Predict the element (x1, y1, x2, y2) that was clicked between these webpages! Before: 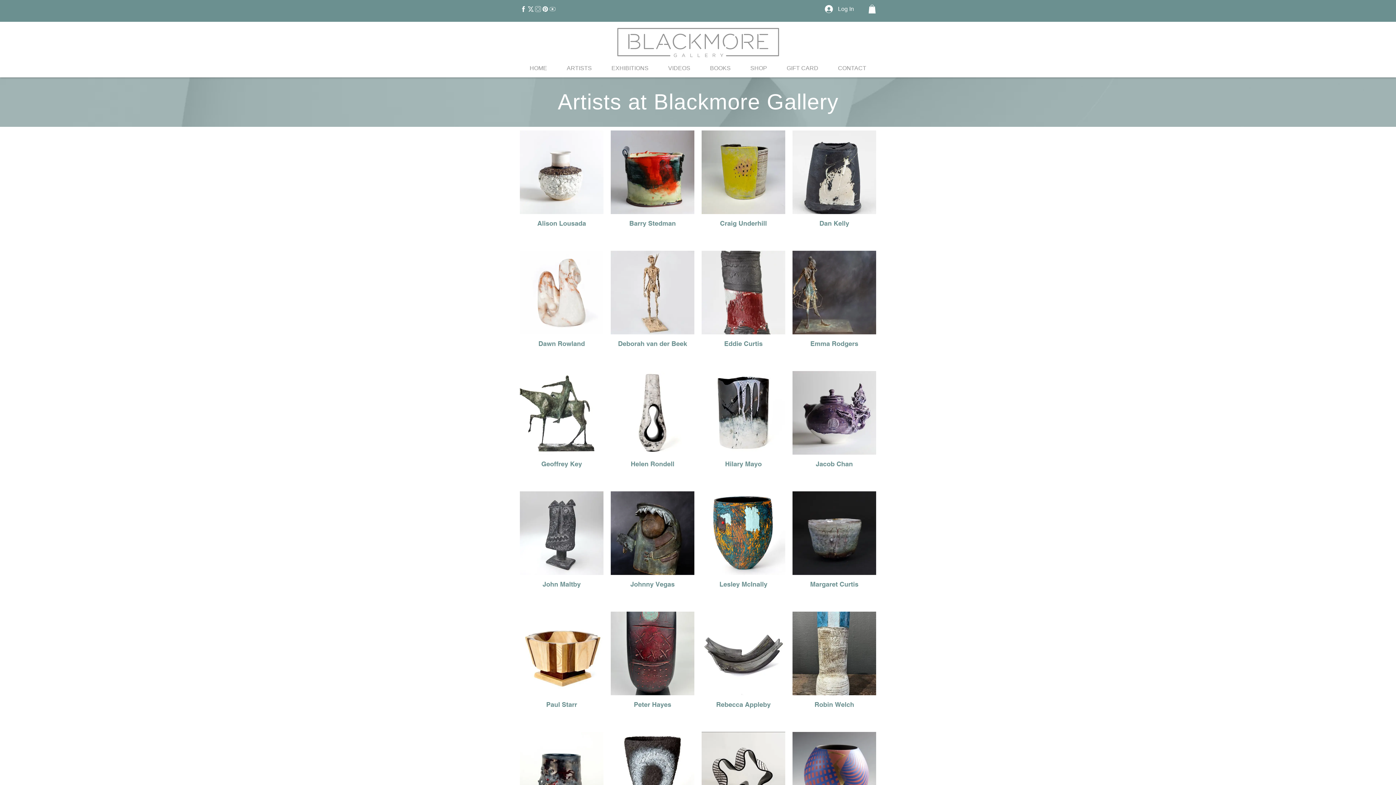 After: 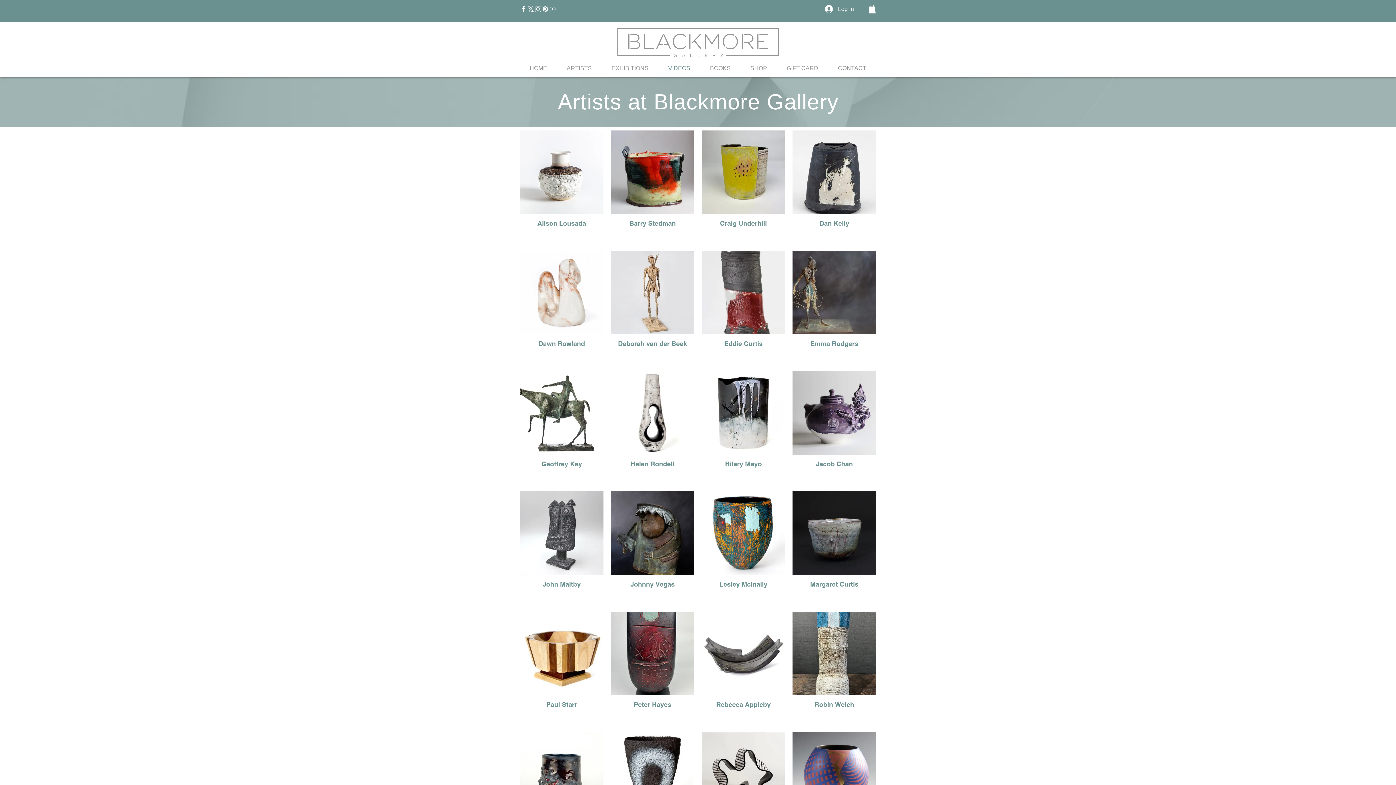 Action: label: VIDEOS bbox: (658, 59, 700, 77)